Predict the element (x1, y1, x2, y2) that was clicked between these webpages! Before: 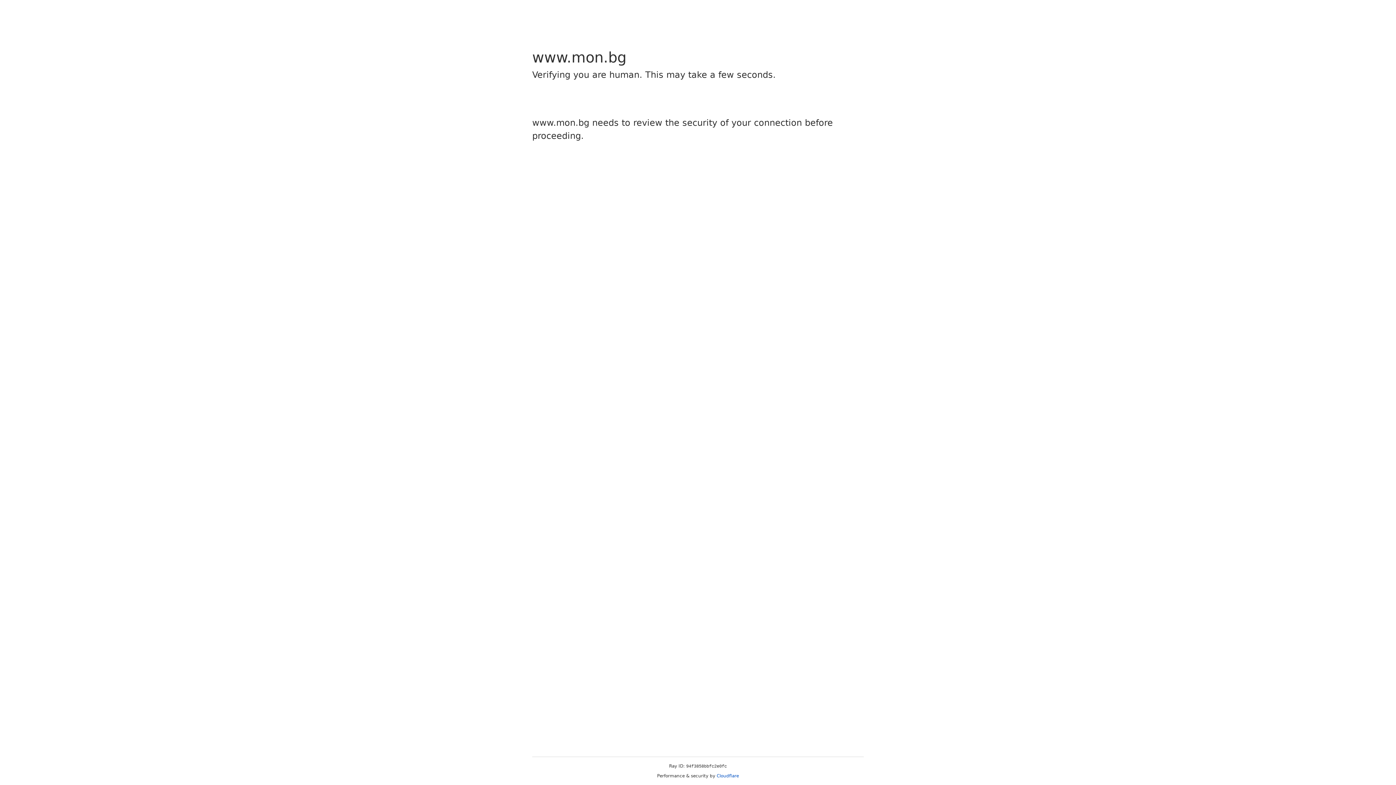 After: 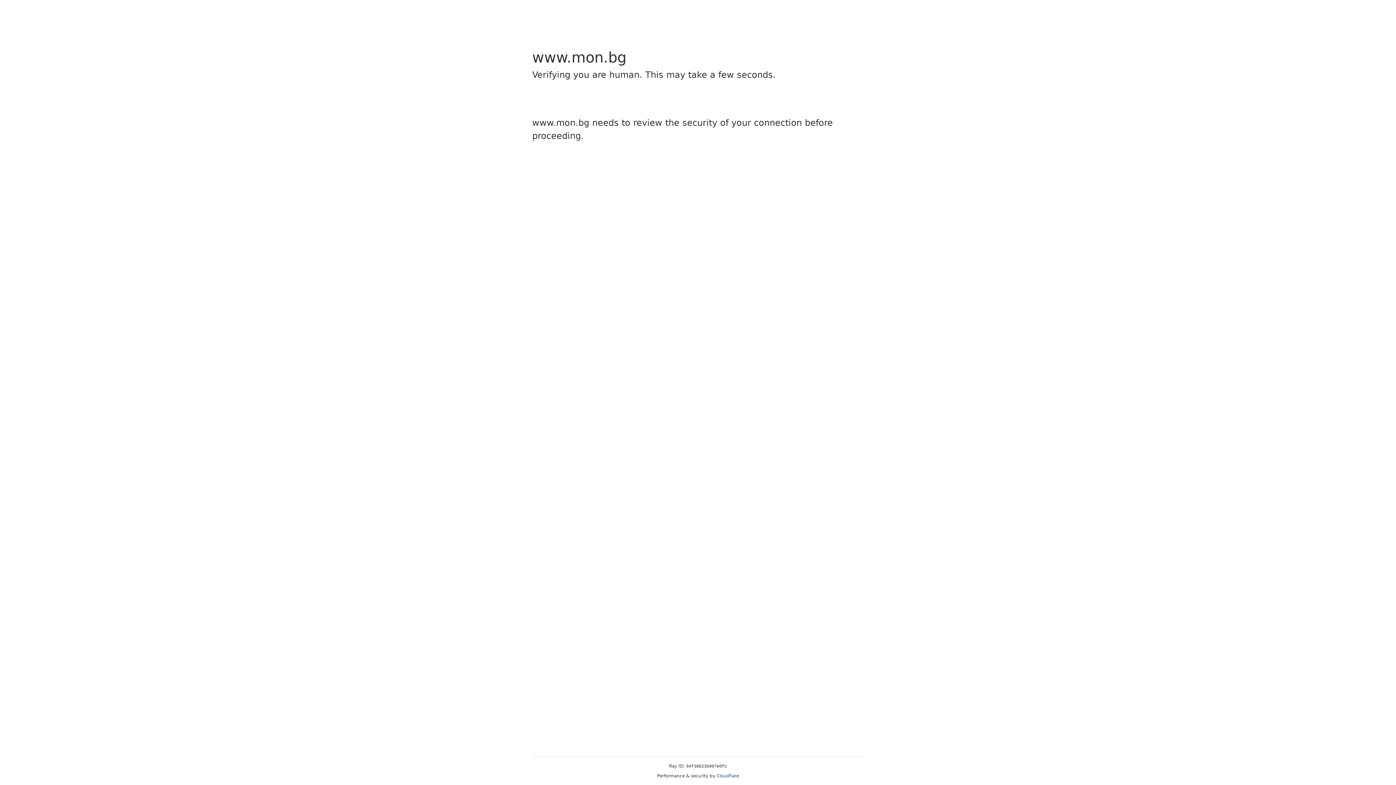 Action: bbox: (716, 773, 739, 778) label: Cloudflare